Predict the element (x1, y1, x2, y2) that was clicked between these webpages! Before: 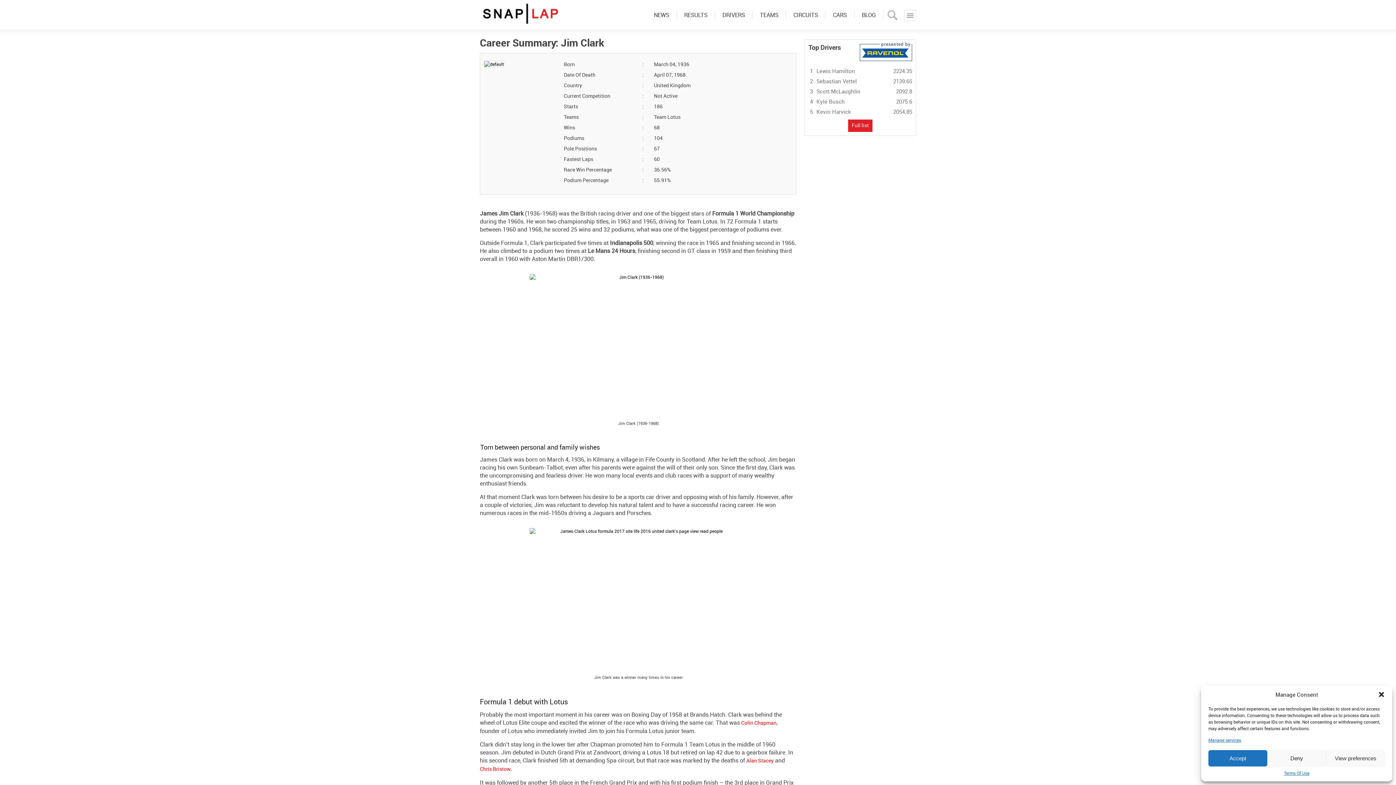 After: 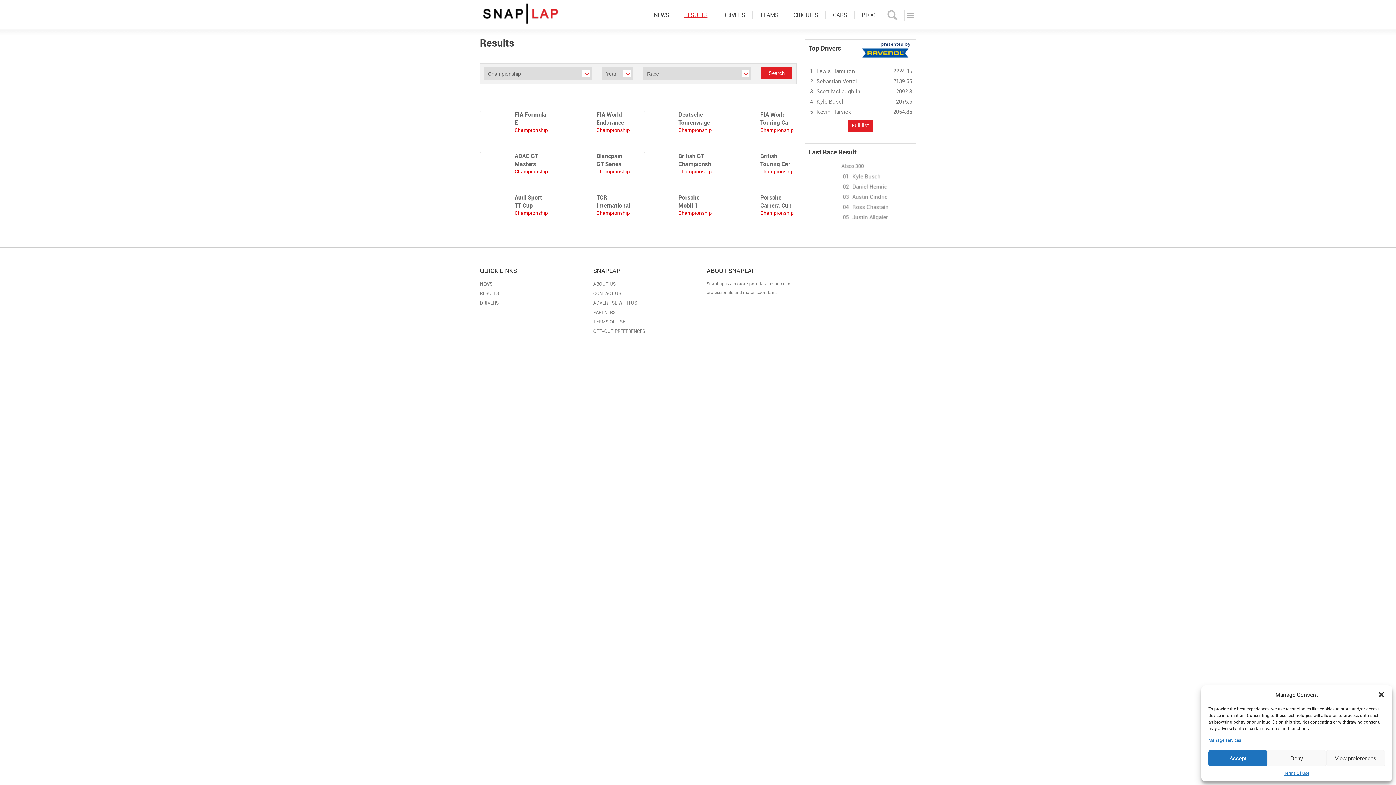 Action: label: RESULTS
 bbox: (677, 10, 715, 18)